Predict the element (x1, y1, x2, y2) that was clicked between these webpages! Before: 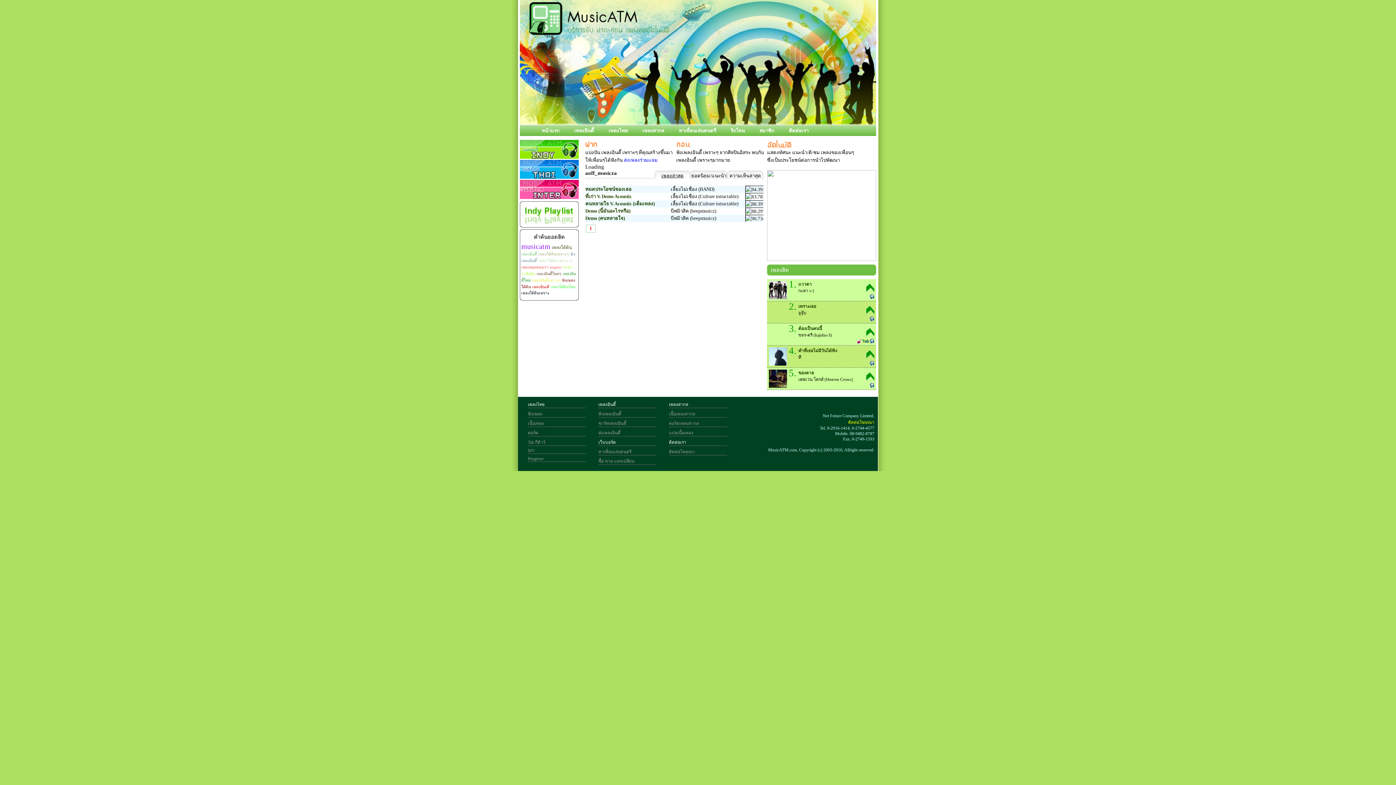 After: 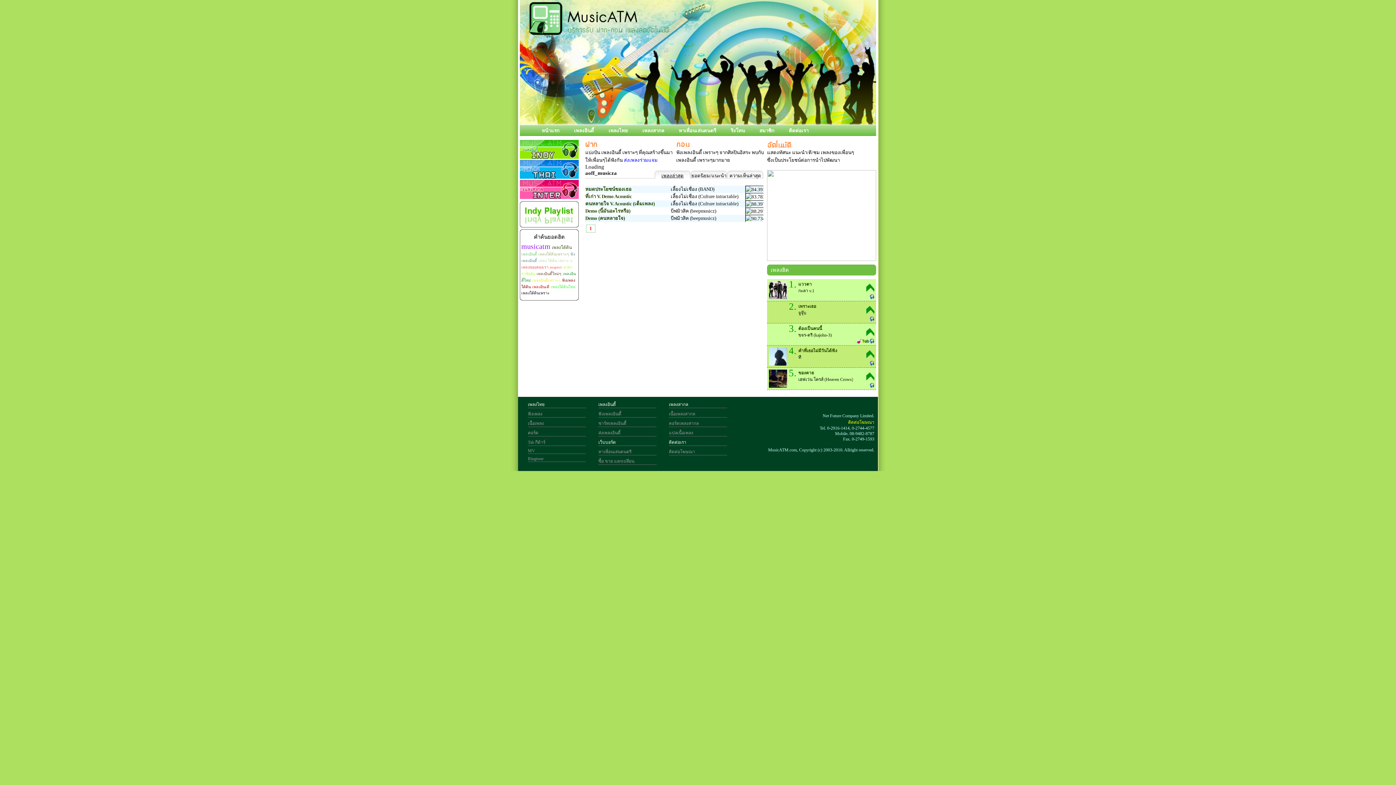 Action: bbox: (541, 128, 559, 133) label: หน้าแรก